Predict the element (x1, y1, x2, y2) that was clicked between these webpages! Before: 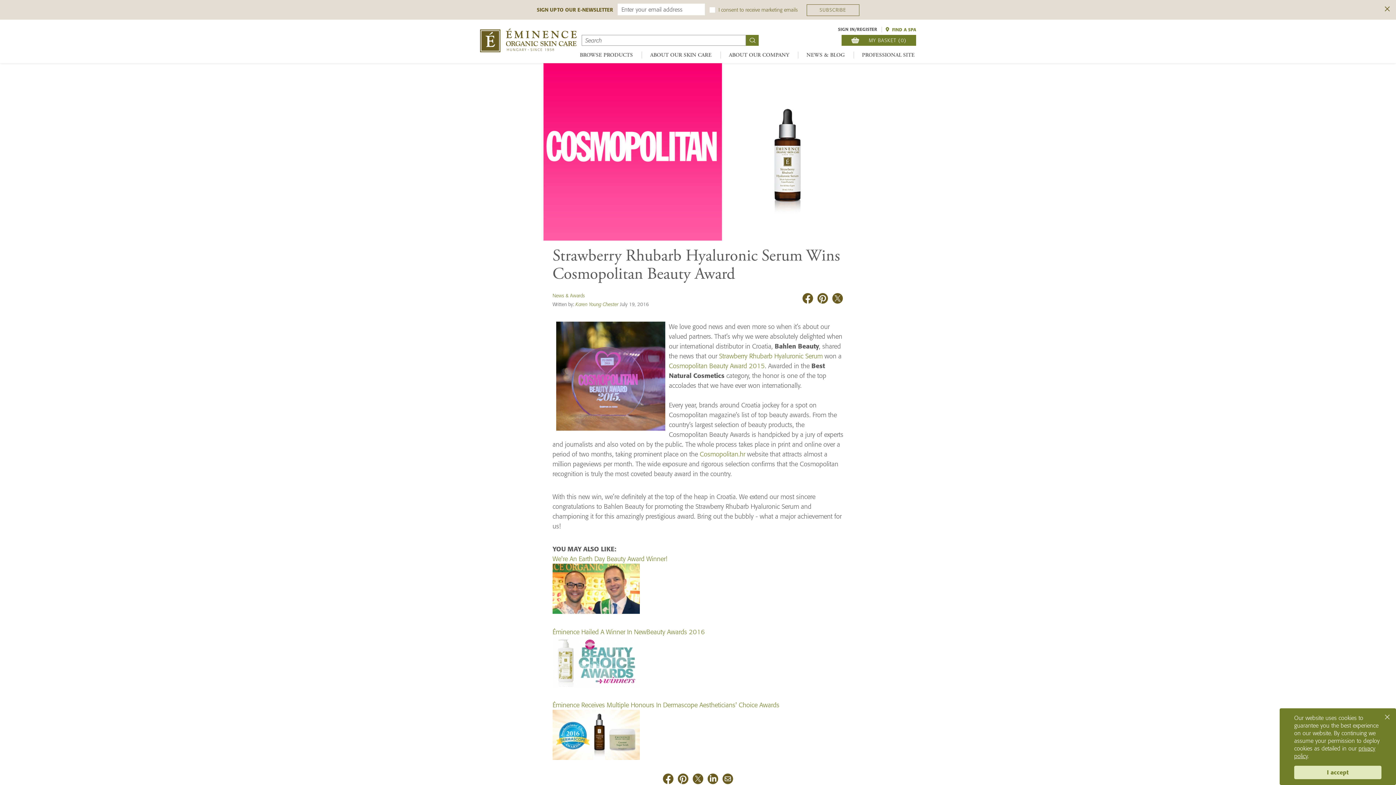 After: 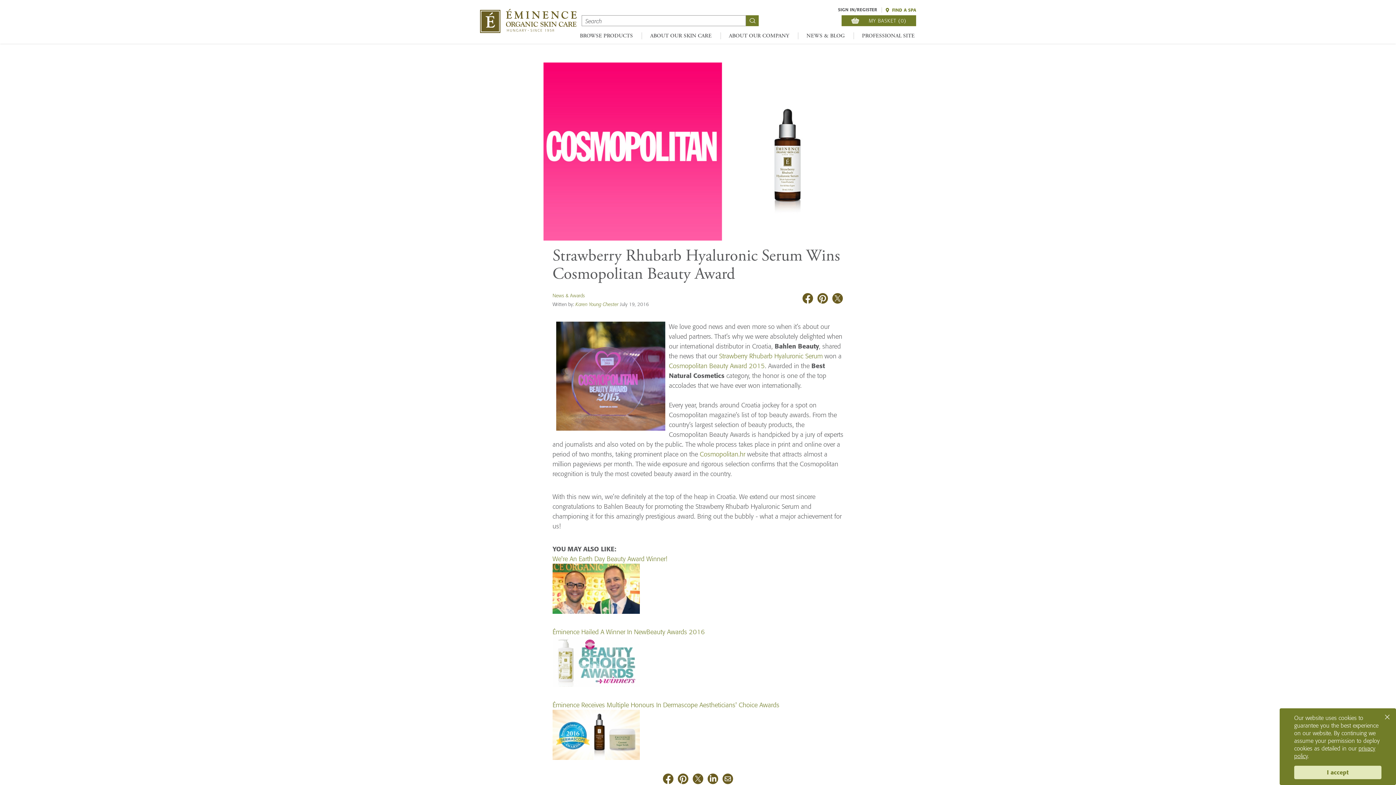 Action: bbox: (1382, 5, 1392, 13)